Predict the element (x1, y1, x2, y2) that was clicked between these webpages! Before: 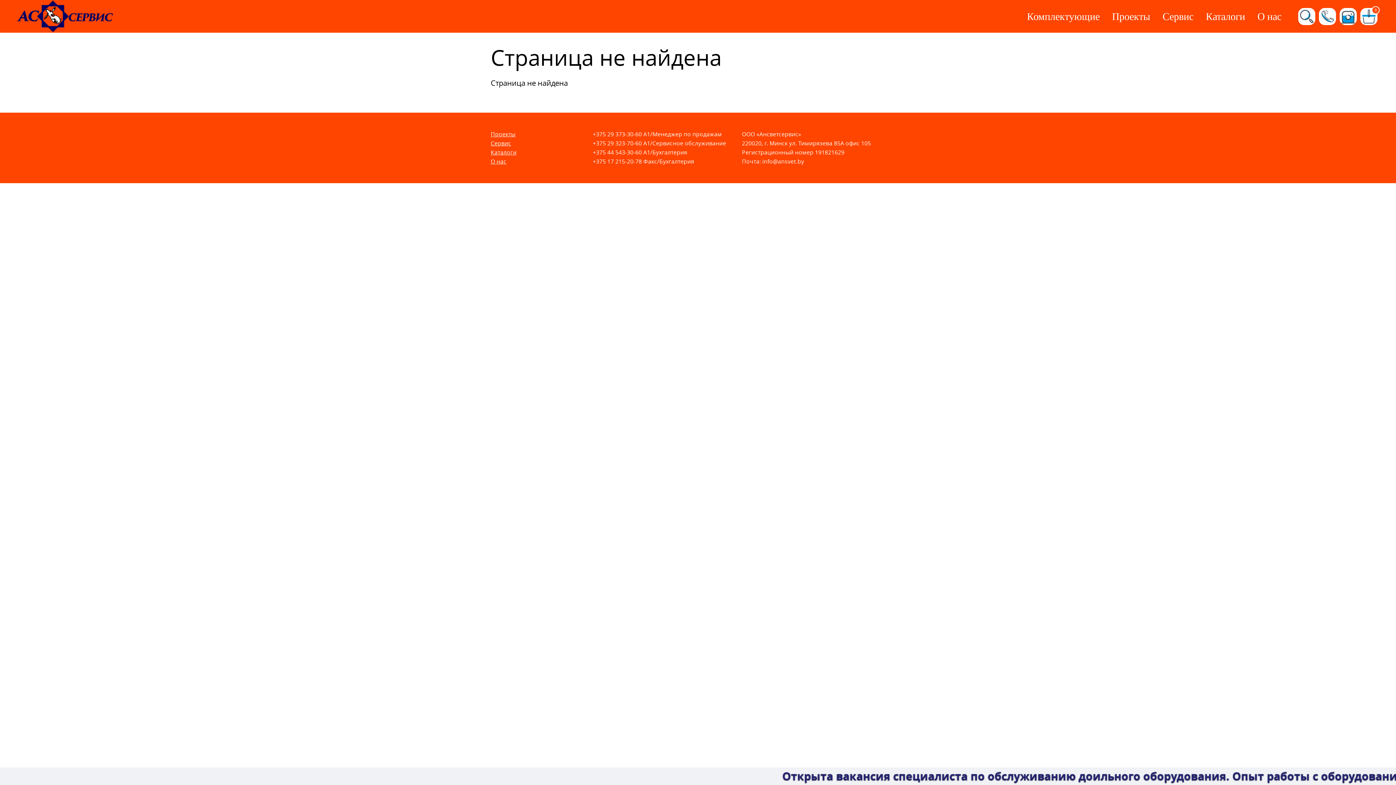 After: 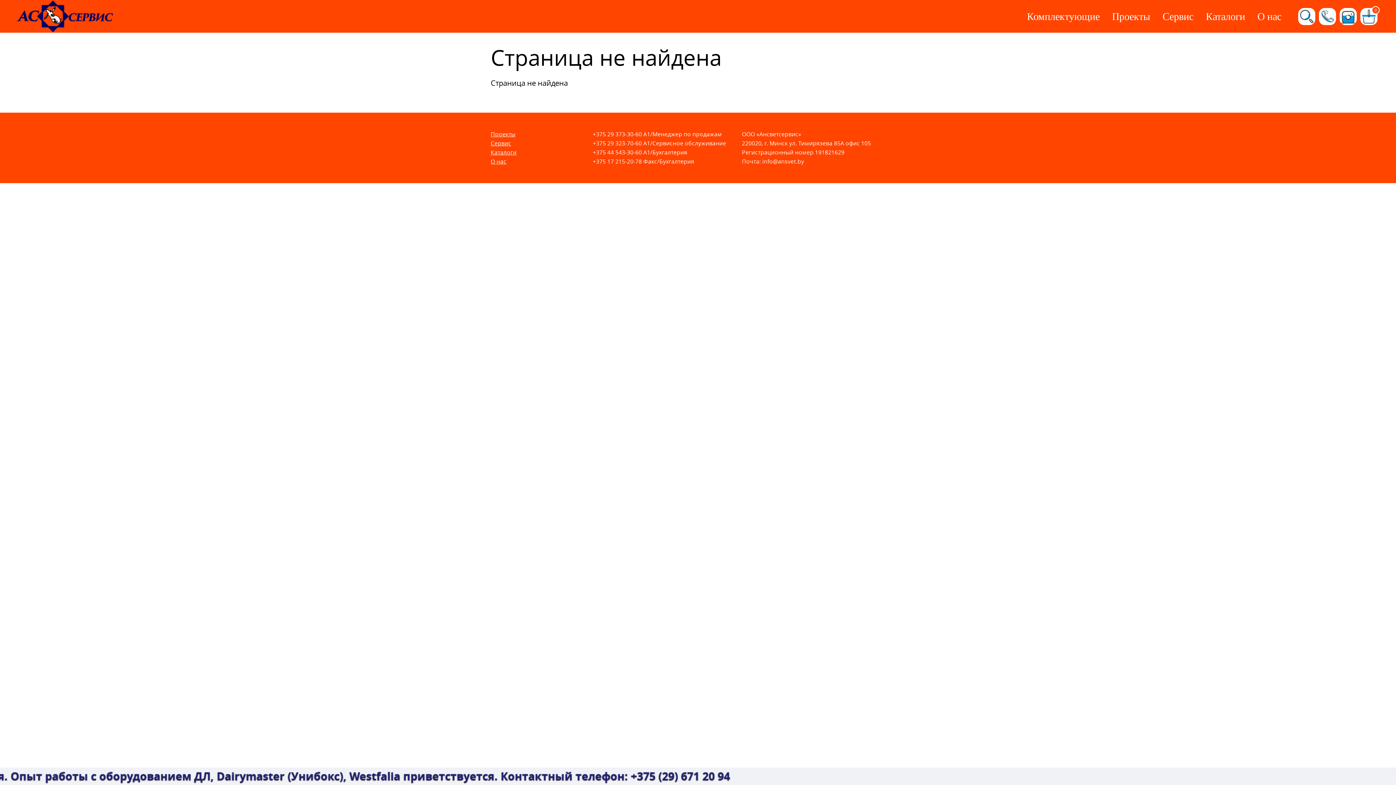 Action: bbox: (592, 130, 642, 138) label: +375 29 373-30-60